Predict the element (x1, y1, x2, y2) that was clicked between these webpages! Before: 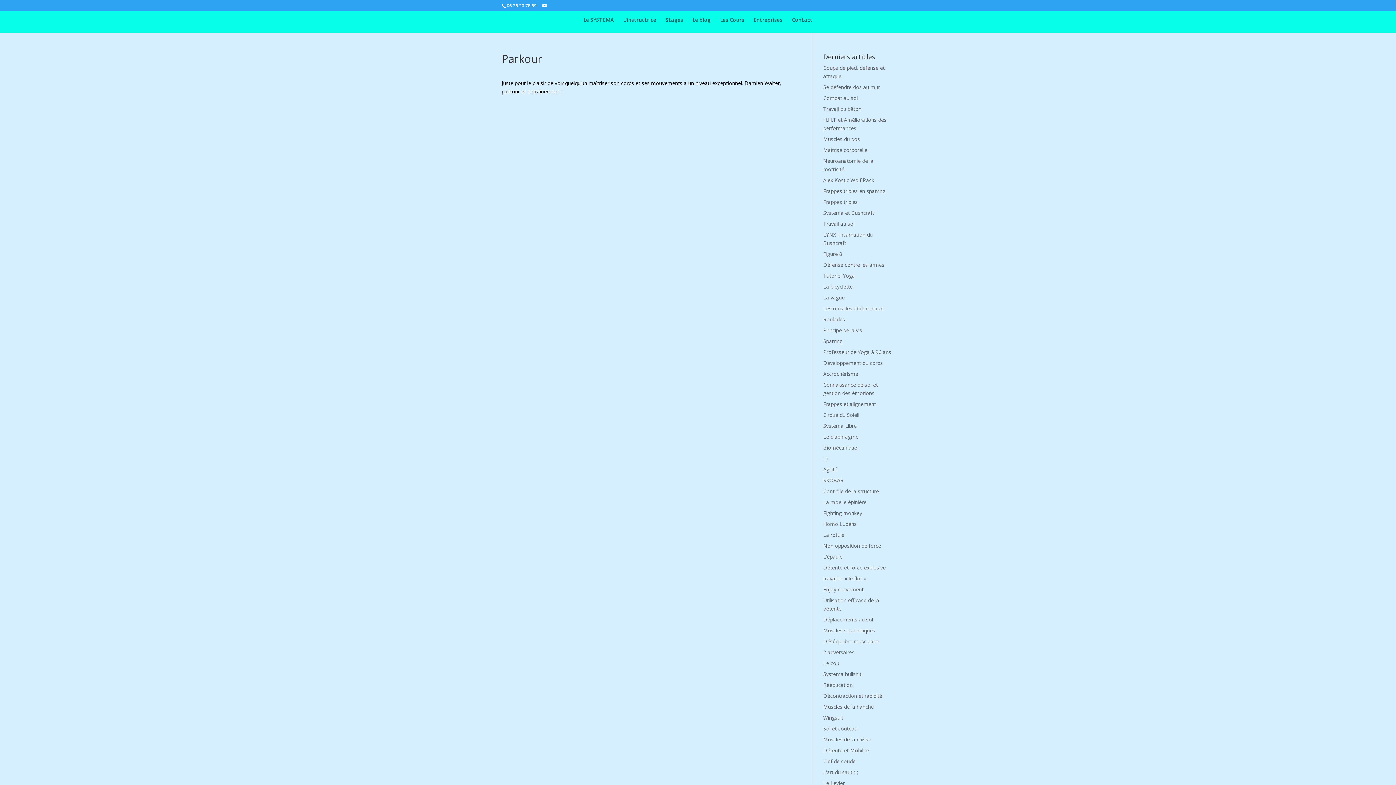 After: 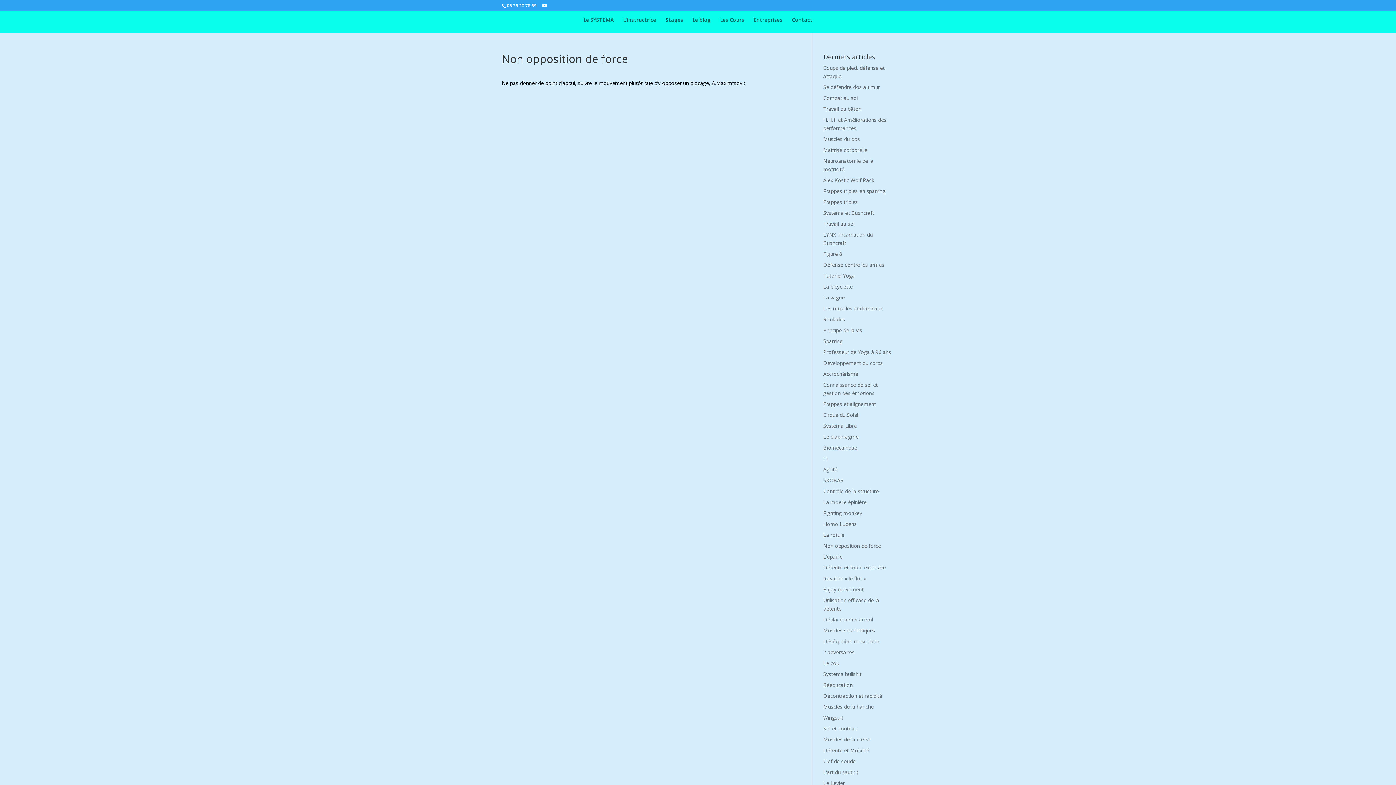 Action: label: Non opposition de force bbox: (823, 542, 881, 549)